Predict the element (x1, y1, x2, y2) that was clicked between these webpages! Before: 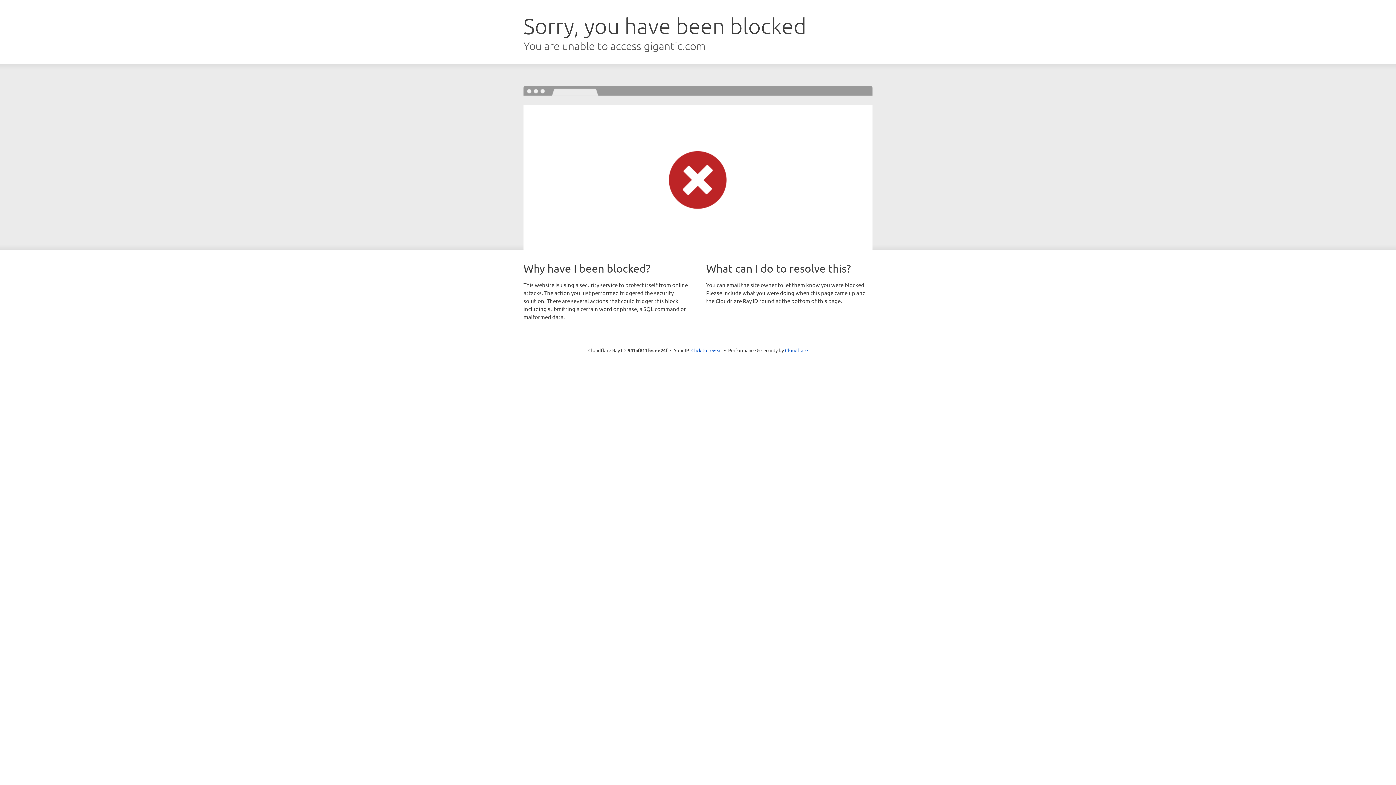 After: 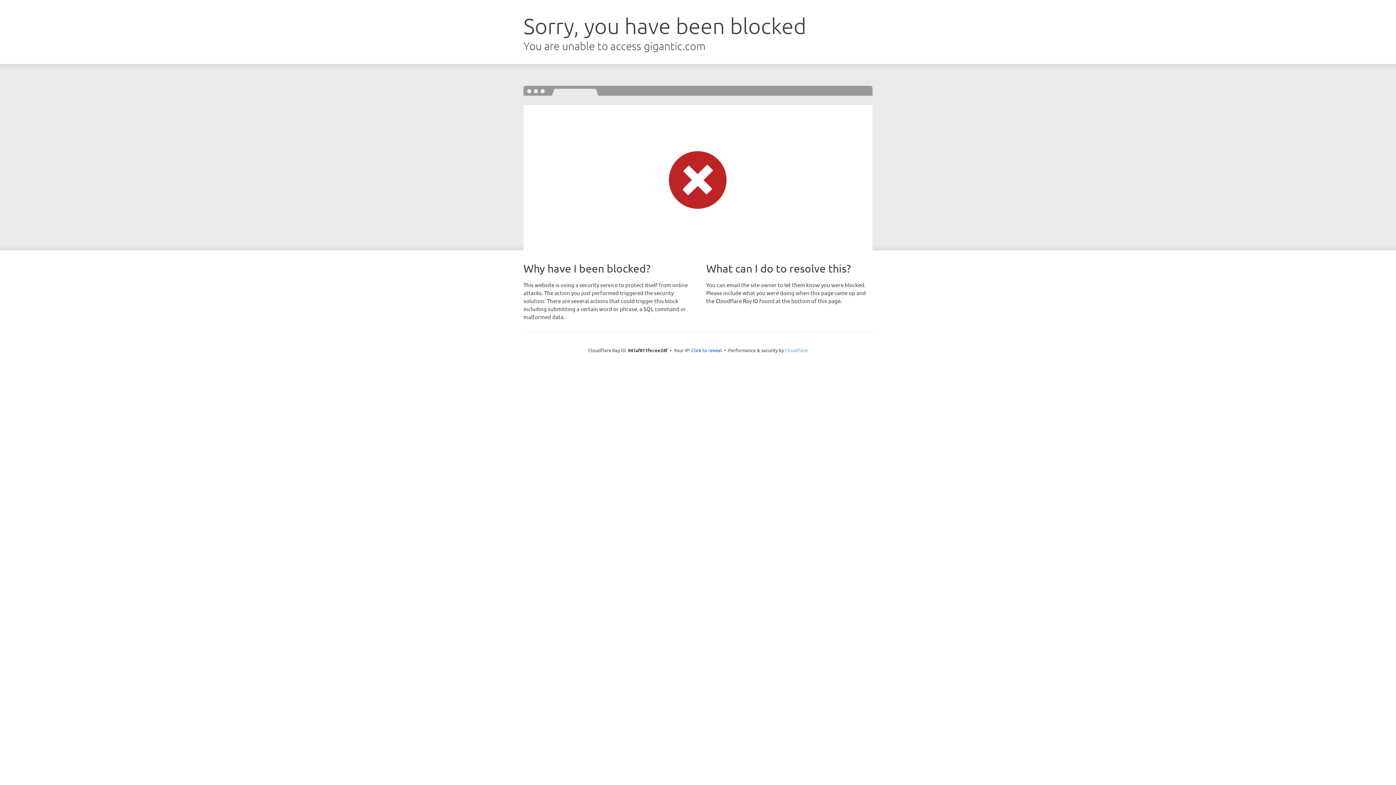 Action: label: Cloudflare bbox: (785, 347, 808, 353)